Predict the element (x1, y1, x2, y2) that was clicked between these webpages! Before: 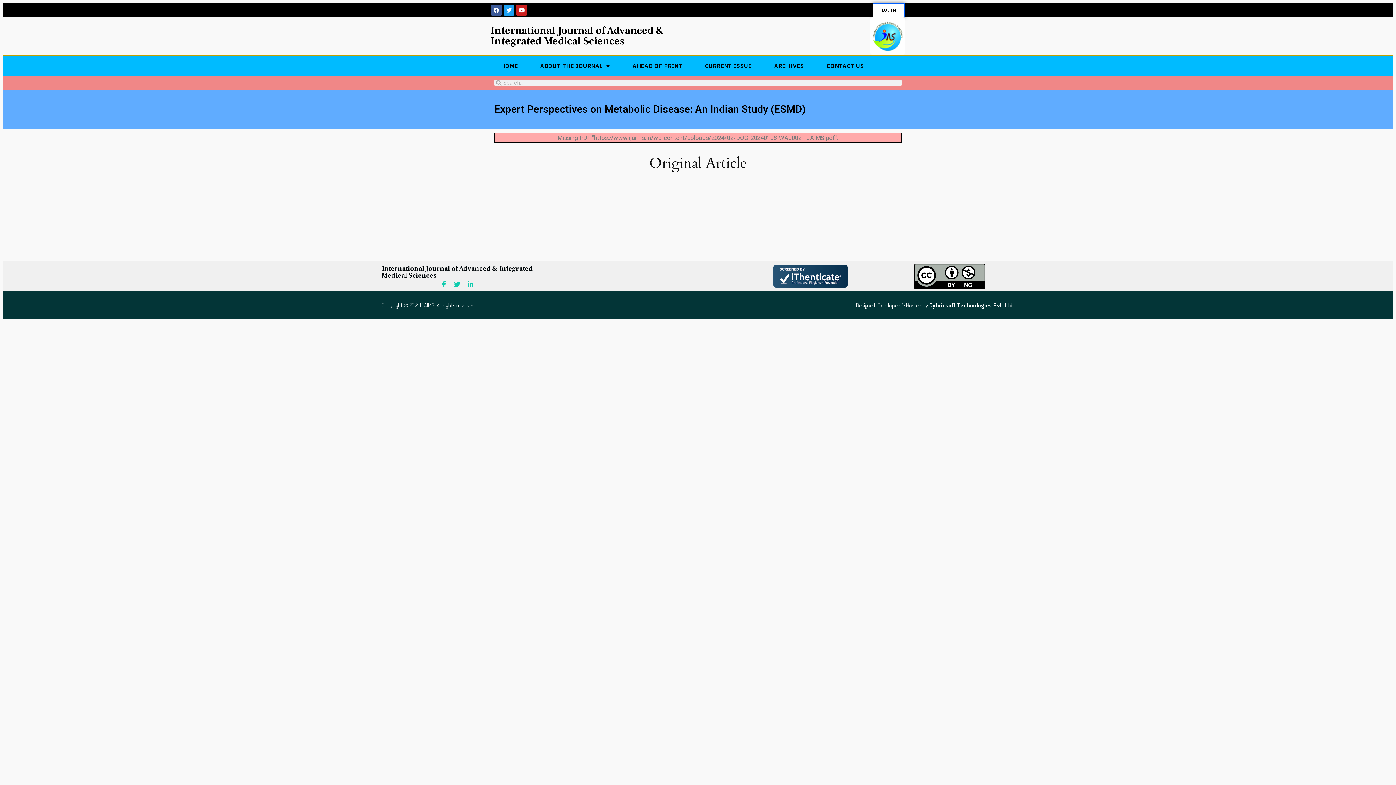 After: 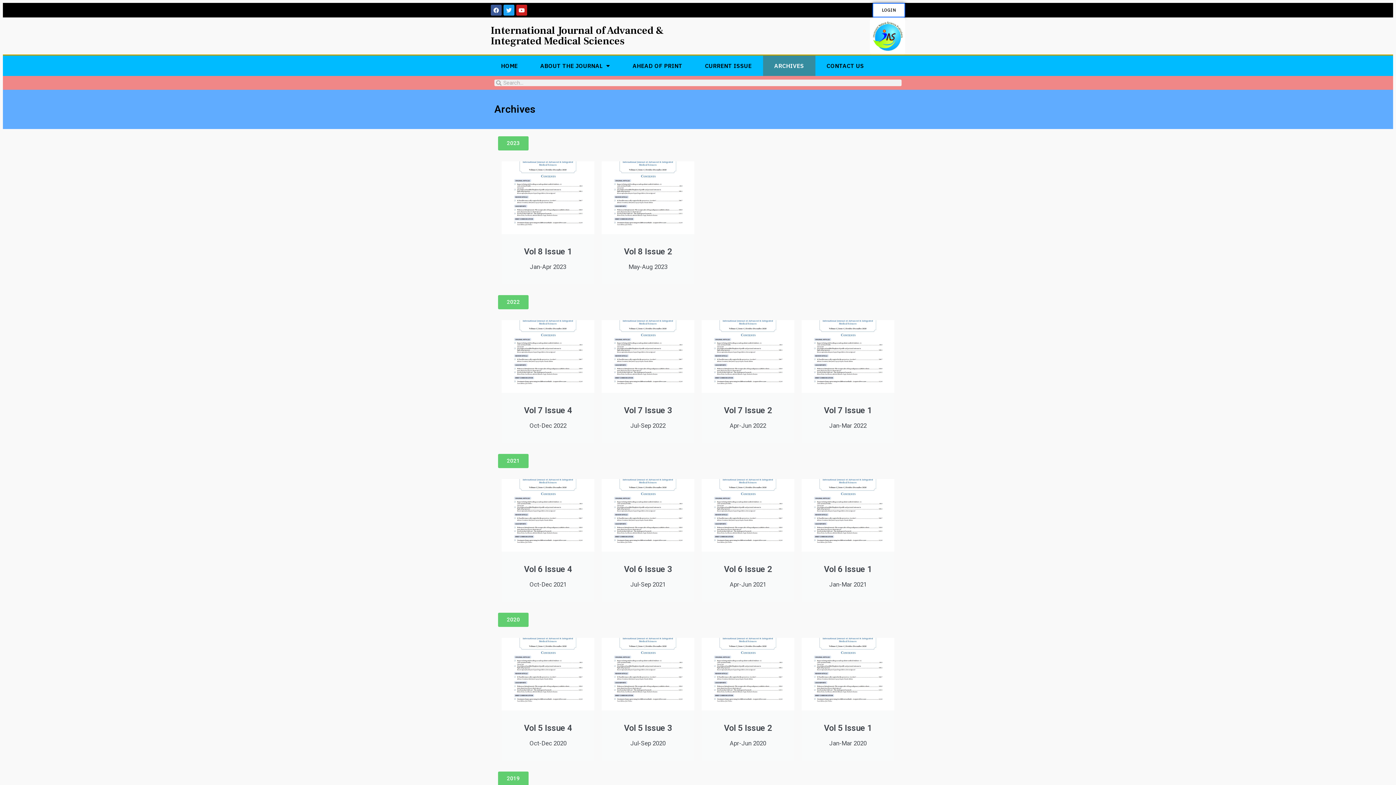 Action: label: ARCHIVES bbox: (763, 55, 815, 76)